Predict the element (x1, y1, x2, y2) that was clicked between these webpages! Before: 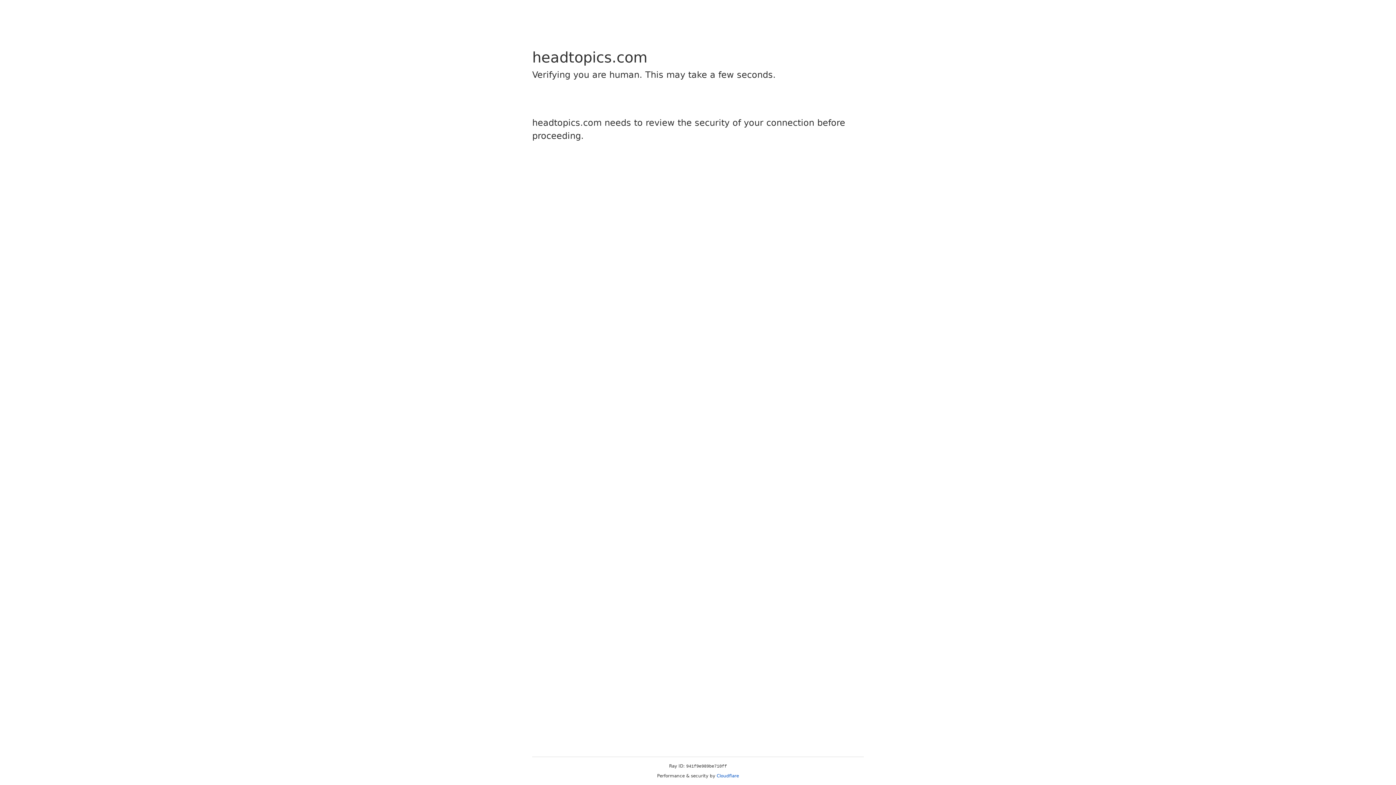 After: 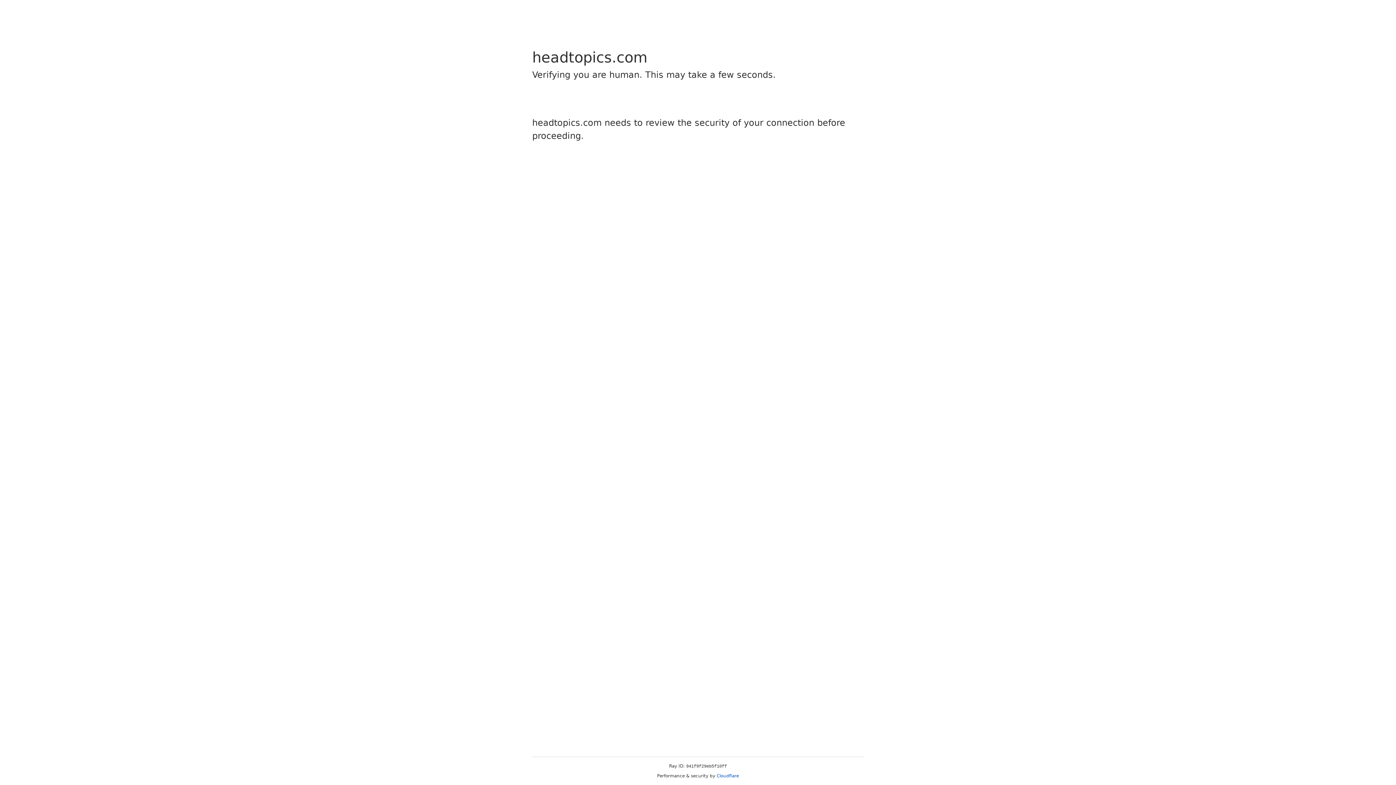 Action: label: Cloudflare bbox: (716, 773, 739, 778)